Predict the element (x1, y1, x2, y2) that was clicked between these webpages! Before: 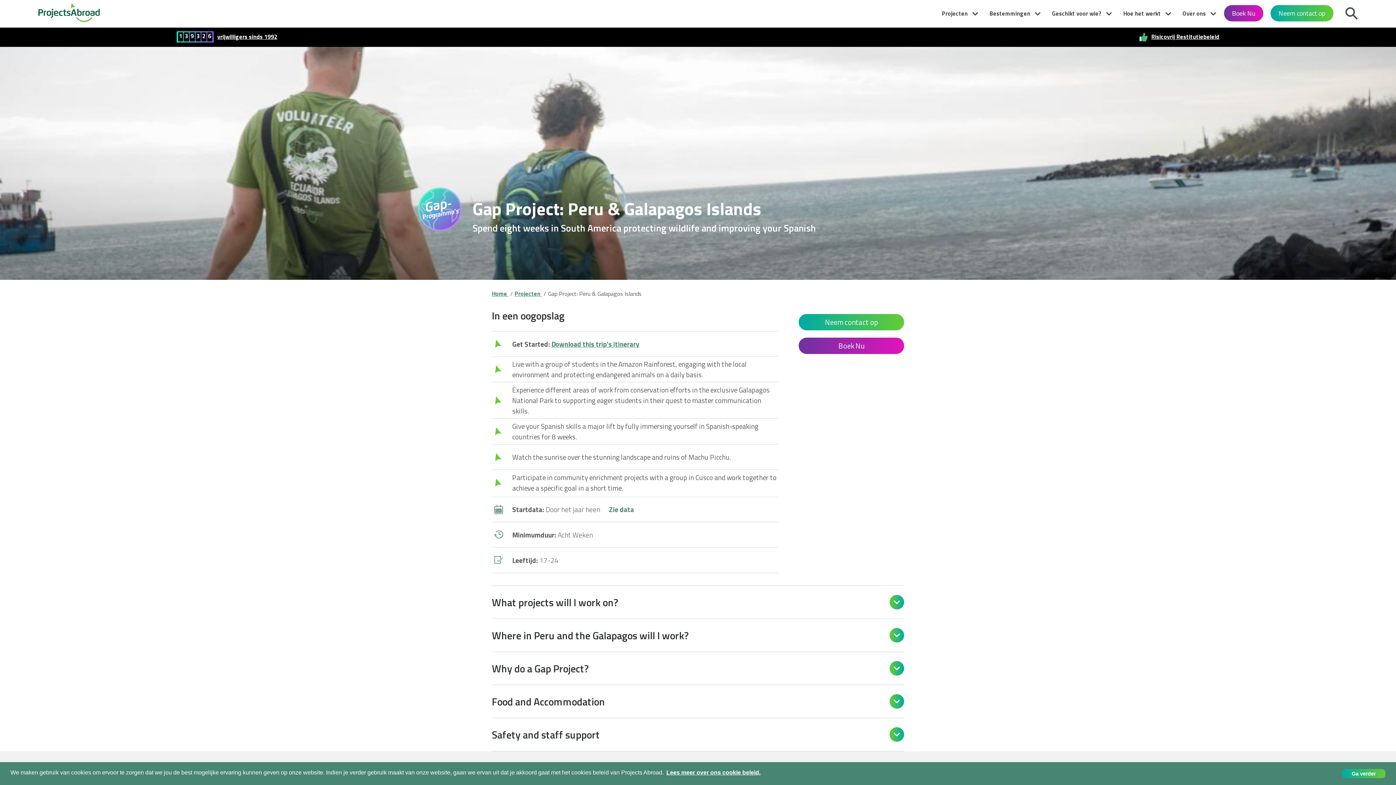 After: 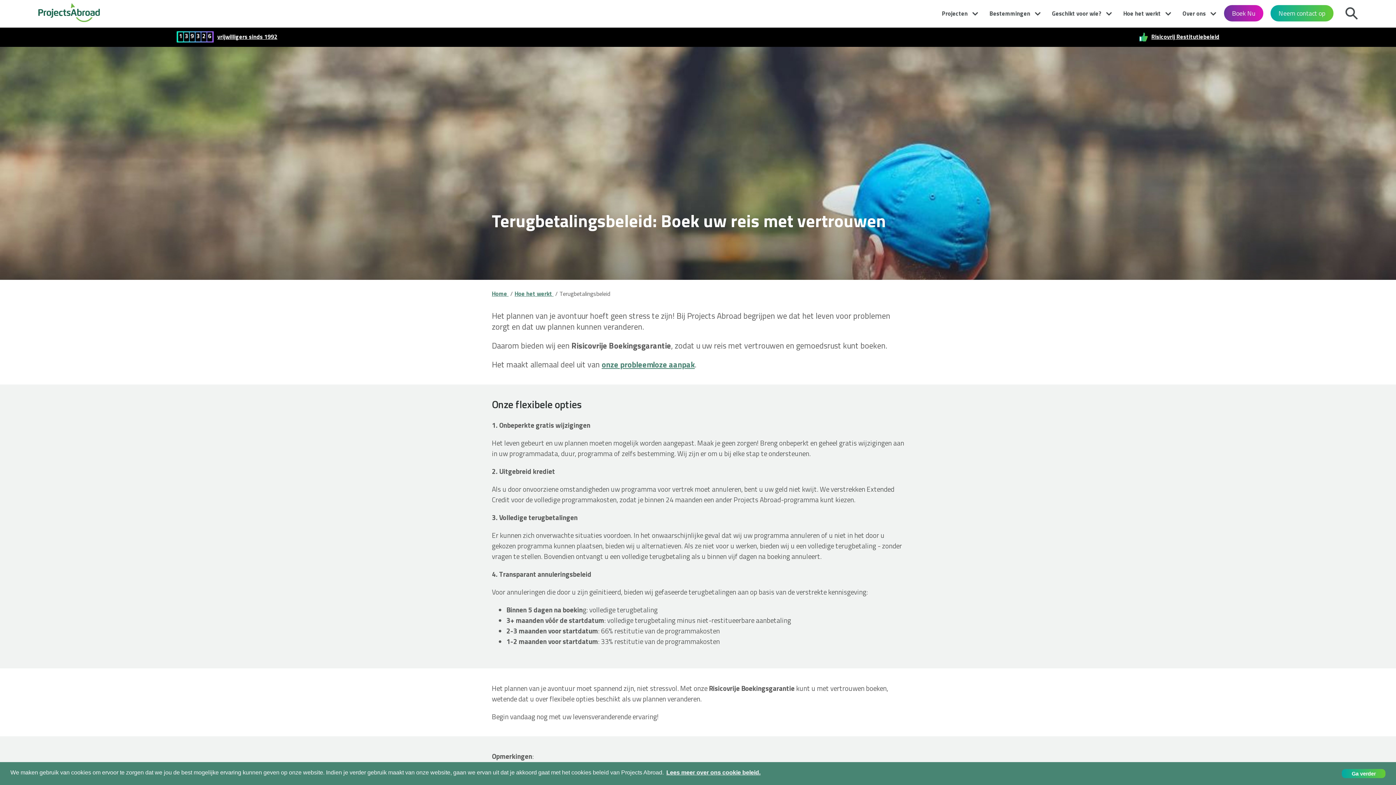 Action: label: ﻿Risicovrij Restitutiebeleid bbox: (1151, 33, 1219, 40)